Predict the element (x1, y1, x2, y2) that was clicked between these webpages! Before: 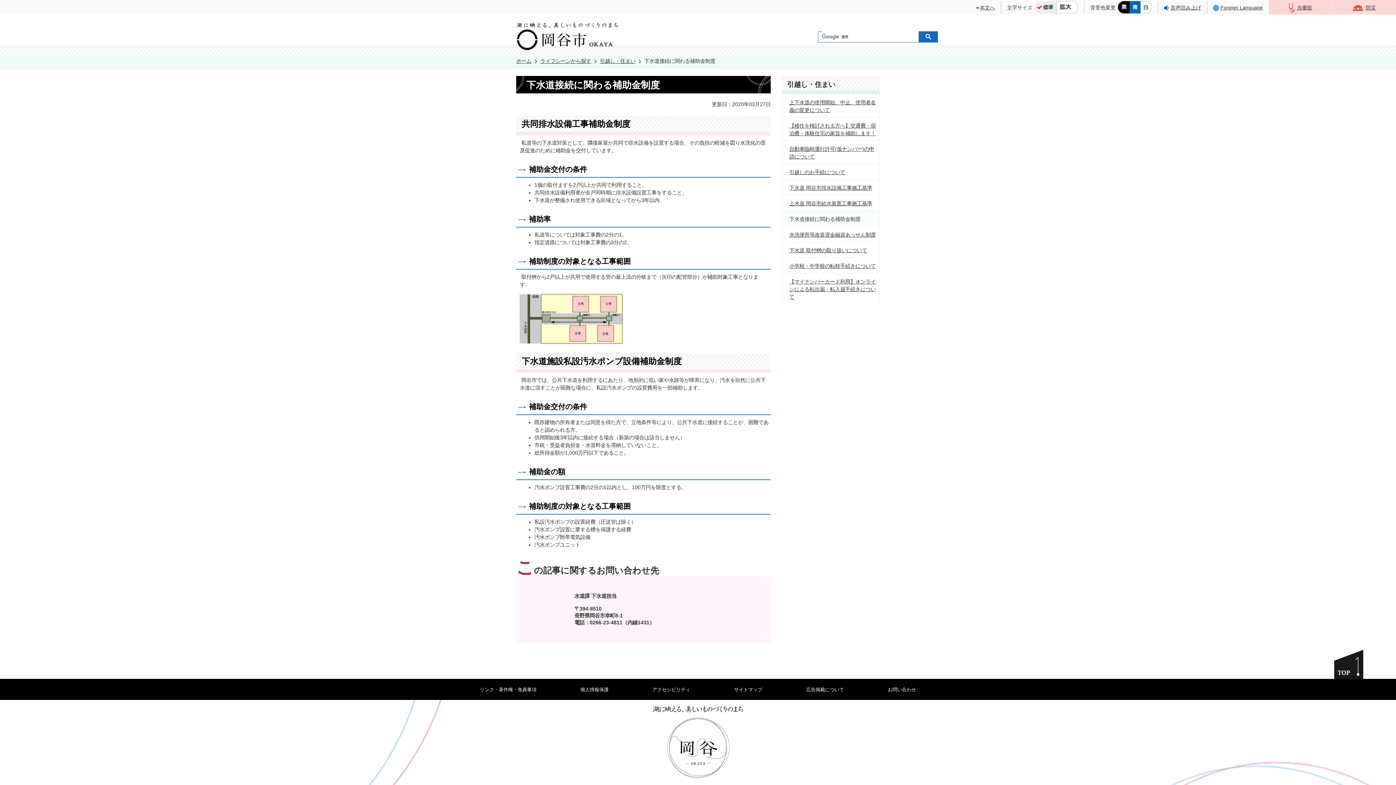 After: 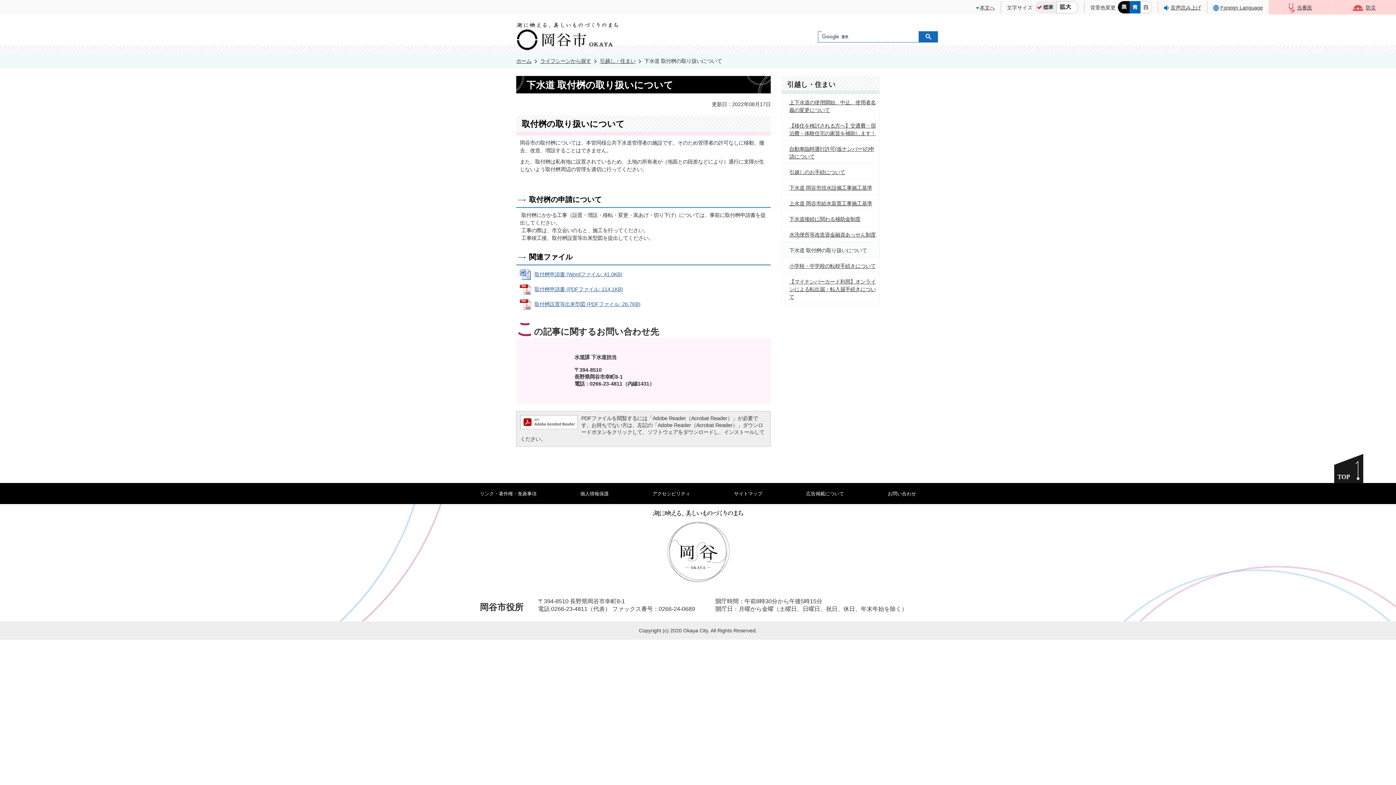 Action: label: 下水道 取付桝の取り扱いについて bbox: (781, 241, 880, 257)